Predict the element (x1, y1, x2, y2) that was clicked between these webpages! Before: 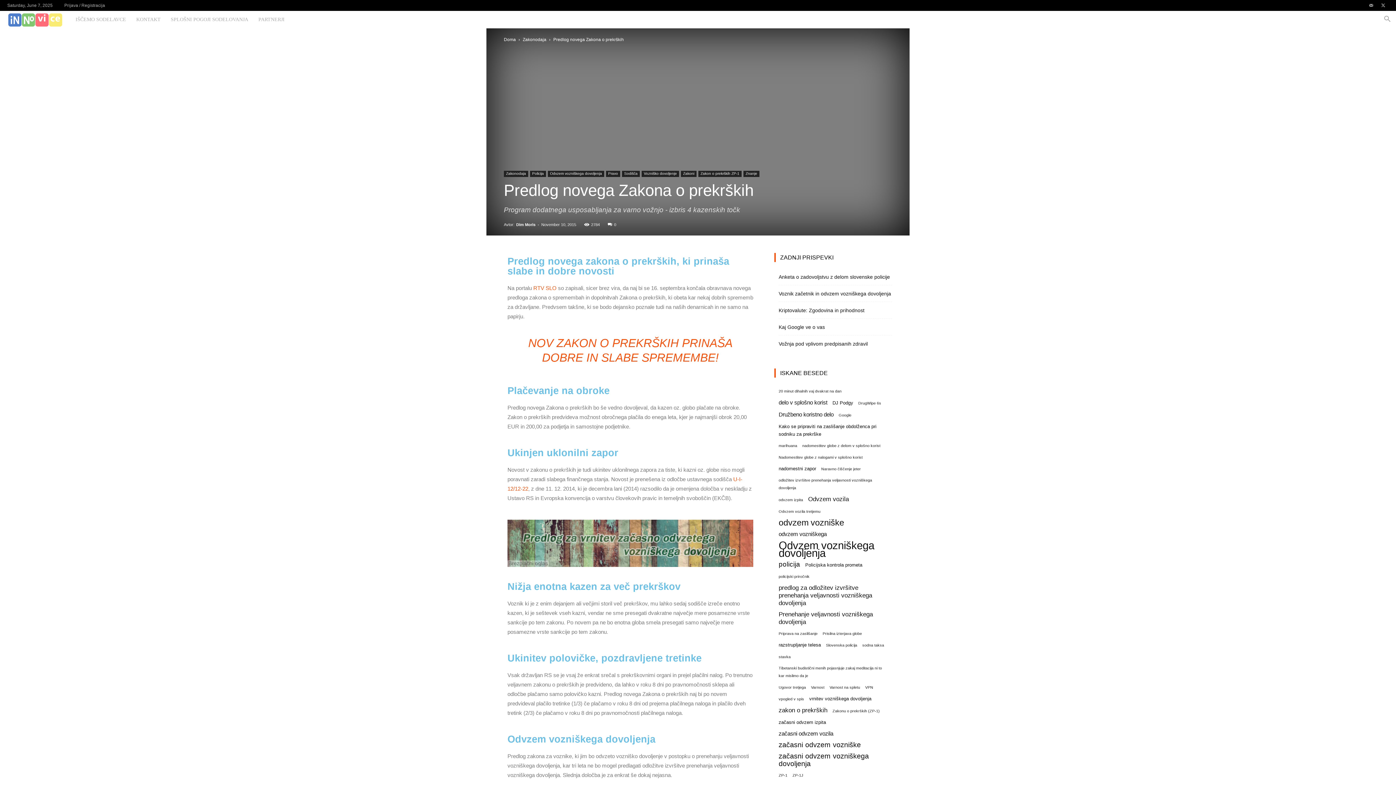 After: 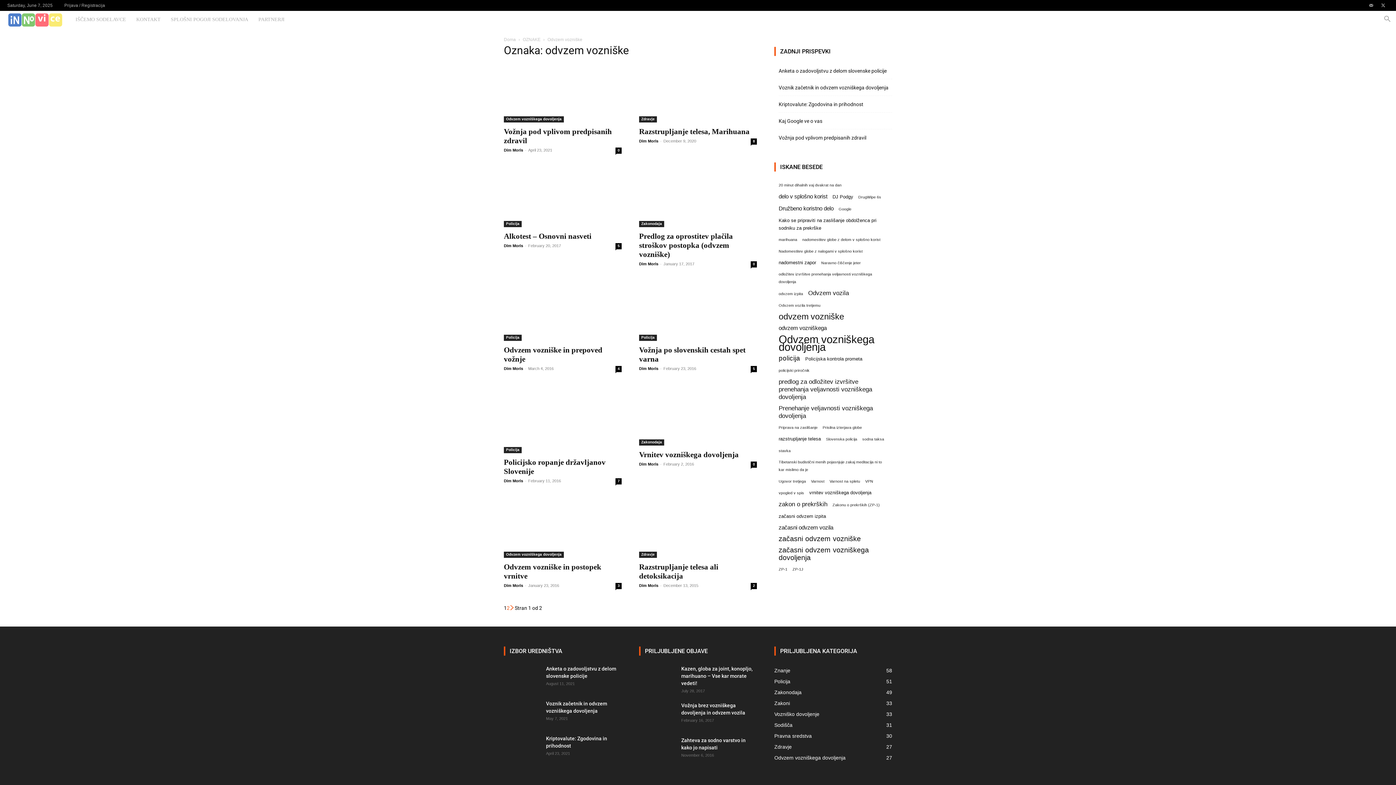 Action: label: odvzem vozniške (11 items) bbox: (778, 519, 844, 526)